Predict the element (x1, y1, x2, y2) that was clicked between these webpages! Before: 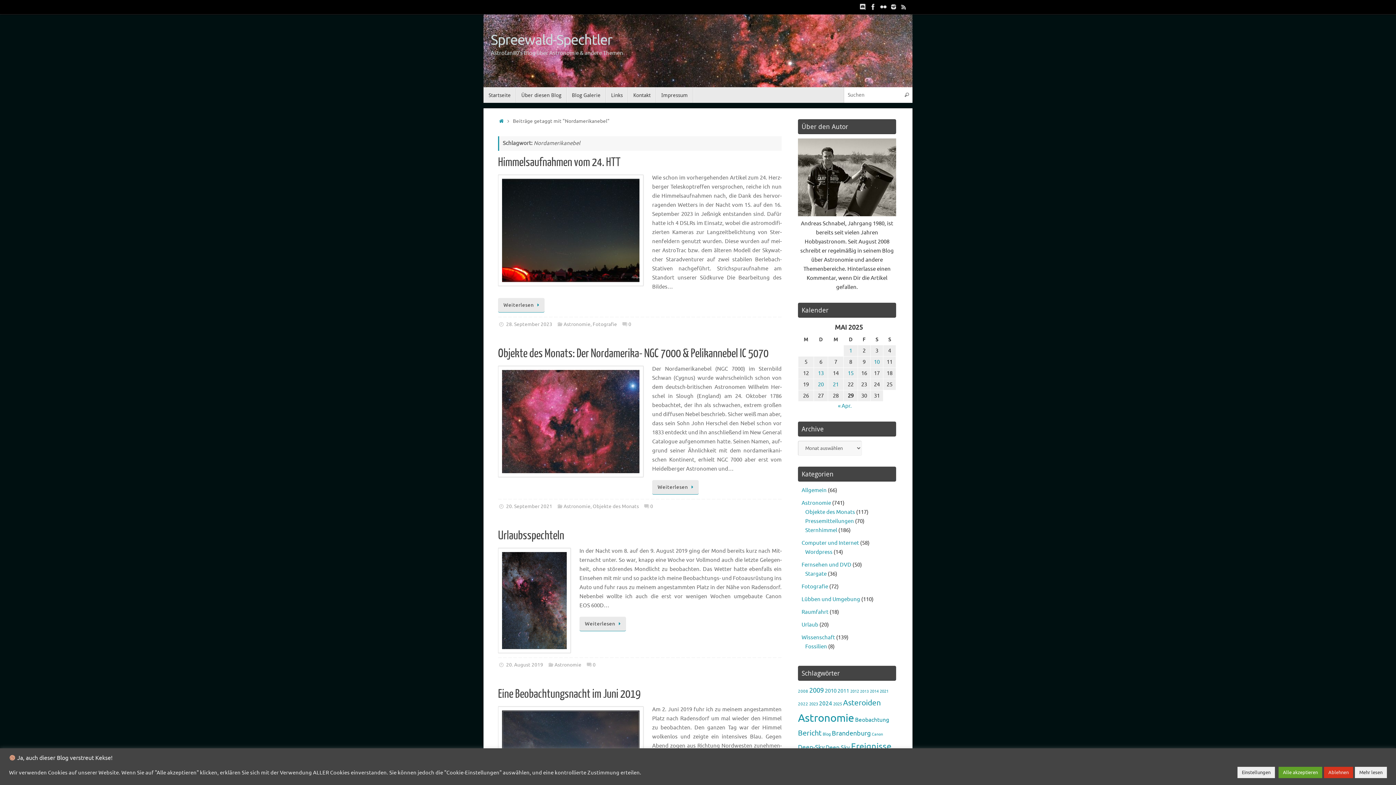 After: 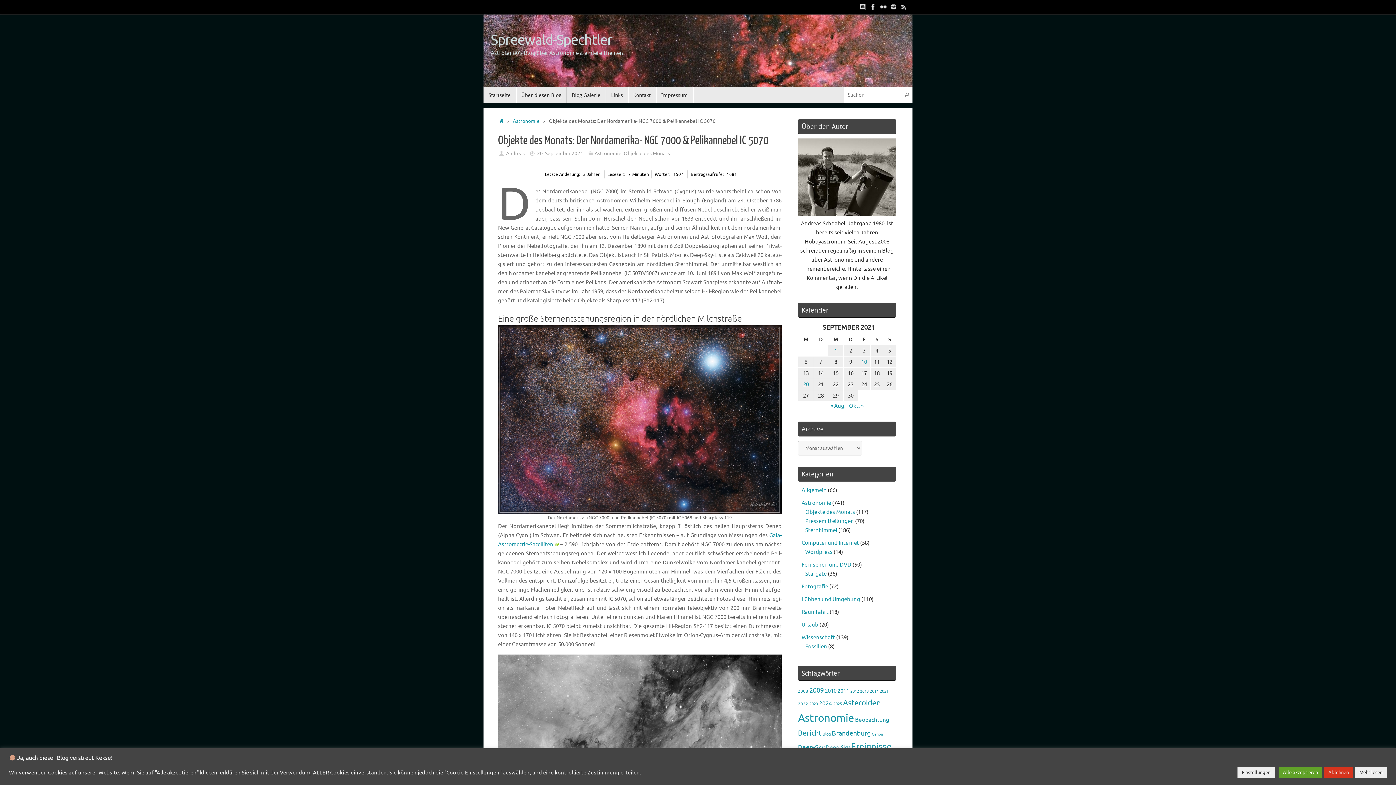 Action: label: Objekte des Monats: Der Nordamerika- NGC 7000 & Pelikannebel IC 5070 bbox: (498, 347, 768, 360)